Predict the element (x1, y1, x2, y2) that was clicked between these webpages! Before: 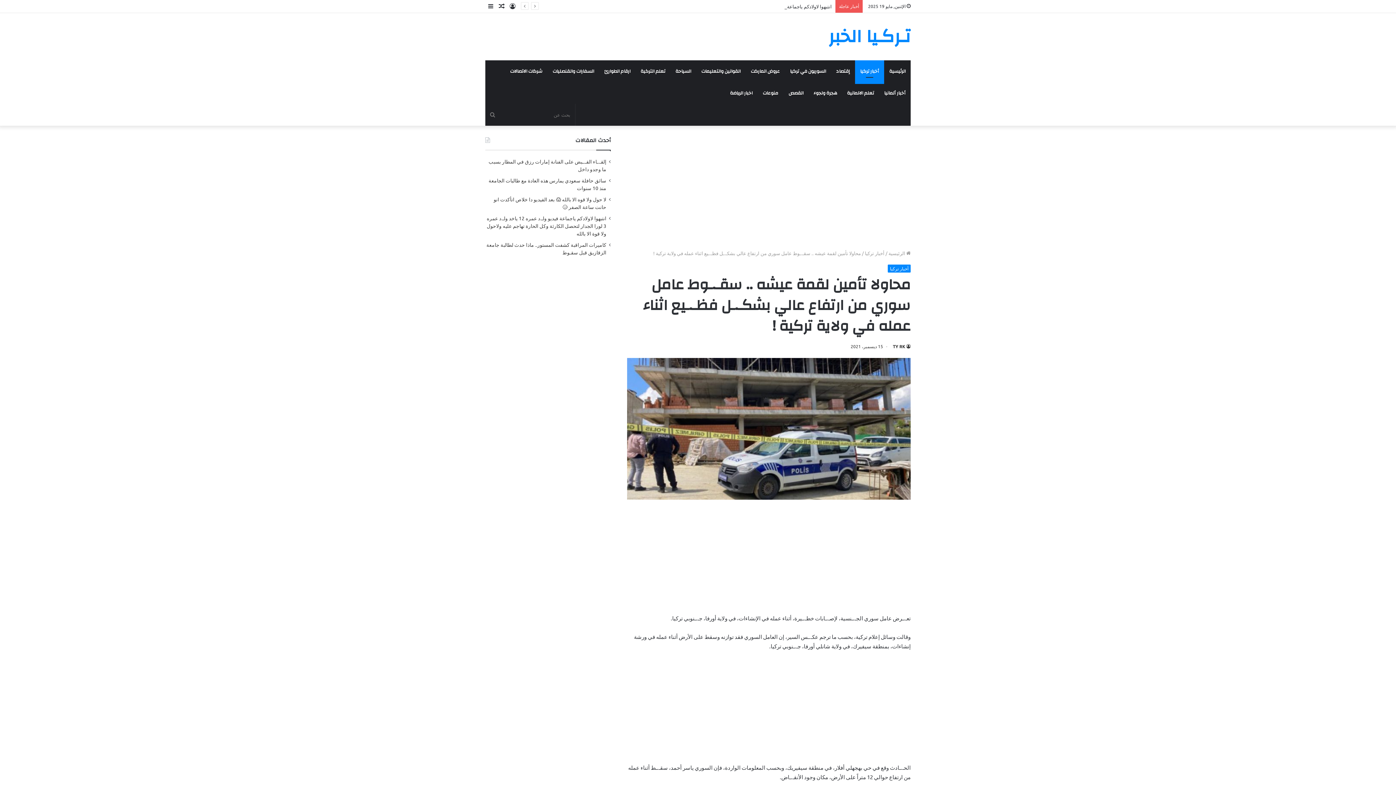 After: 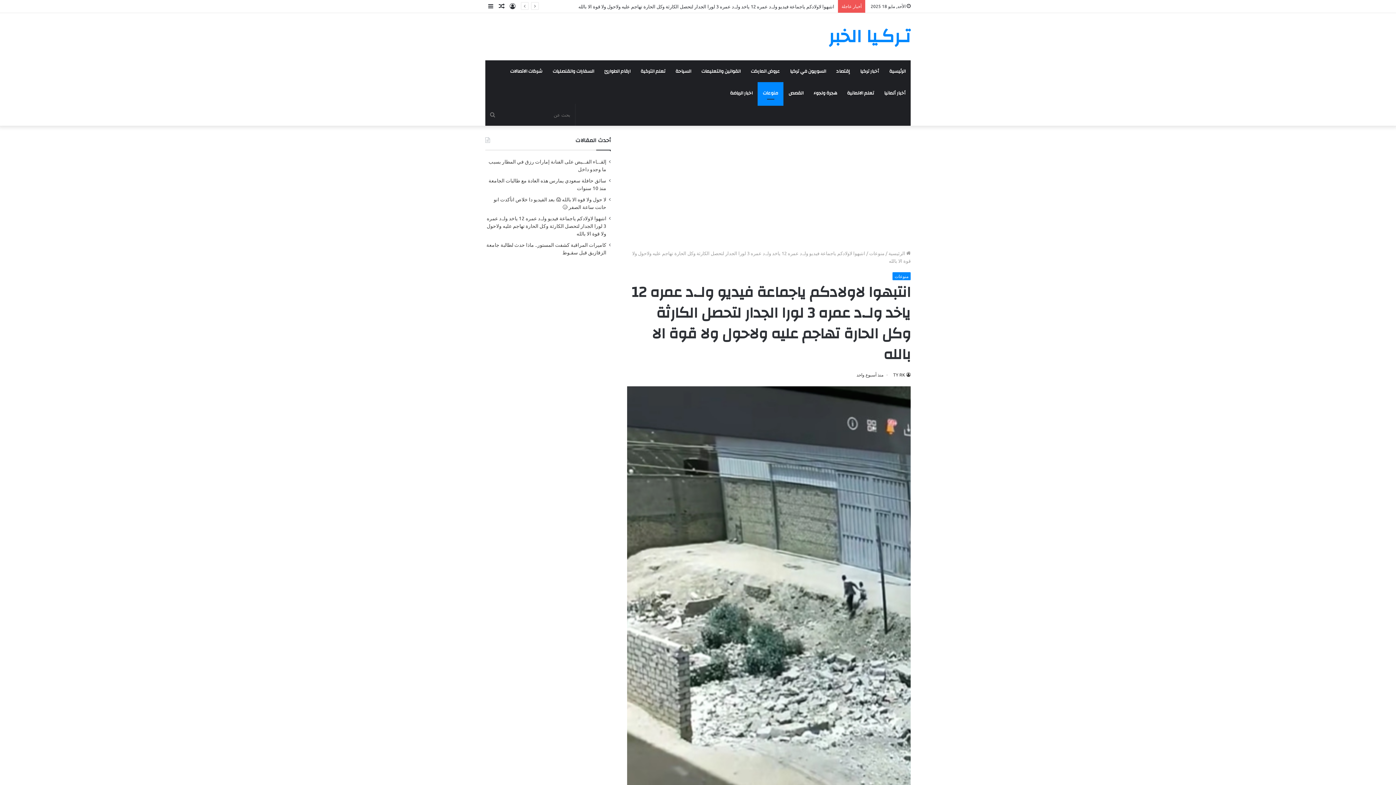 Action: bbox: (486, 214, 606, 236) label: انتبهوا لاولادكم ياجماعة فيديو ولـ.د عمره 12 ياخد ولـ.د عمره 3 لورا الجدار لتحصل الكارثة وكل الحارة تهاجم عليه ولاحول ولا قوة الا بالله